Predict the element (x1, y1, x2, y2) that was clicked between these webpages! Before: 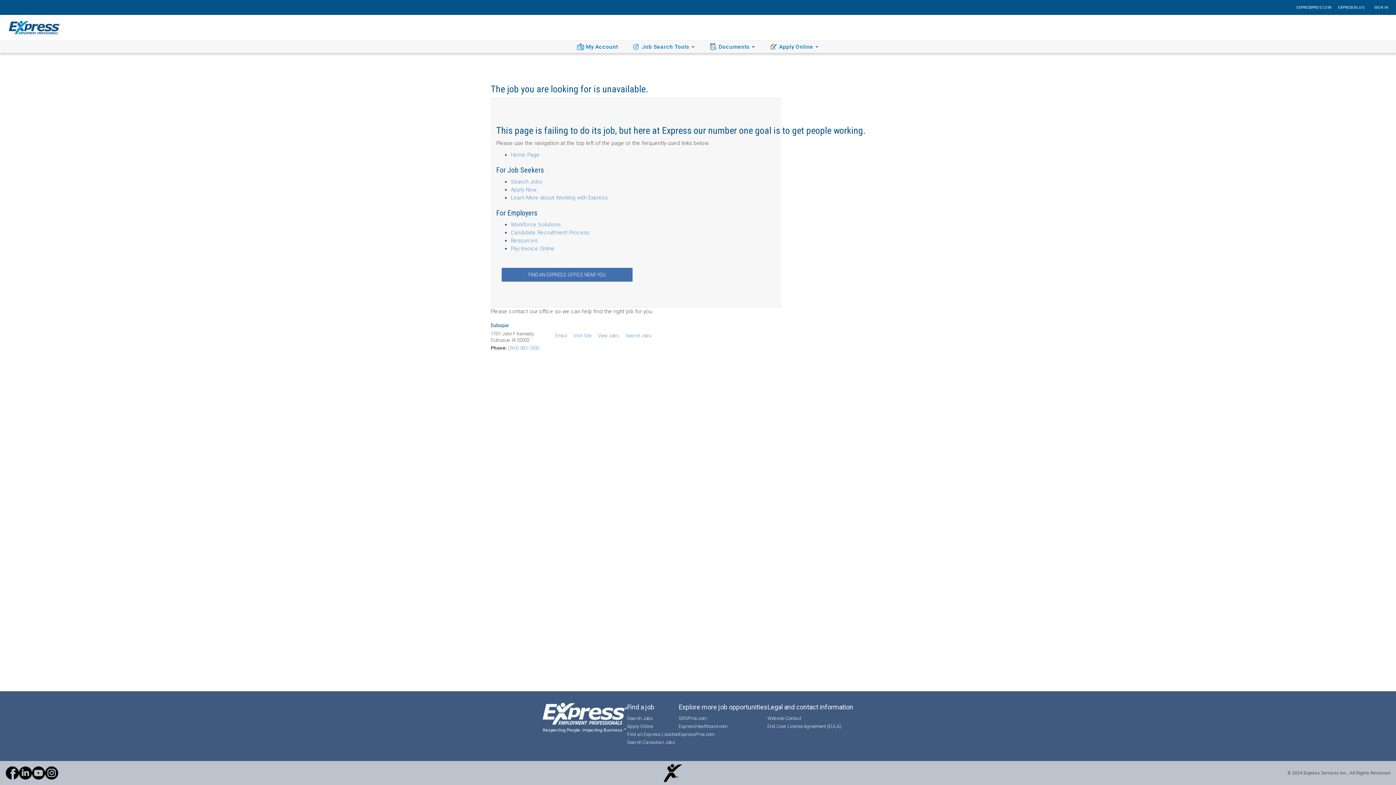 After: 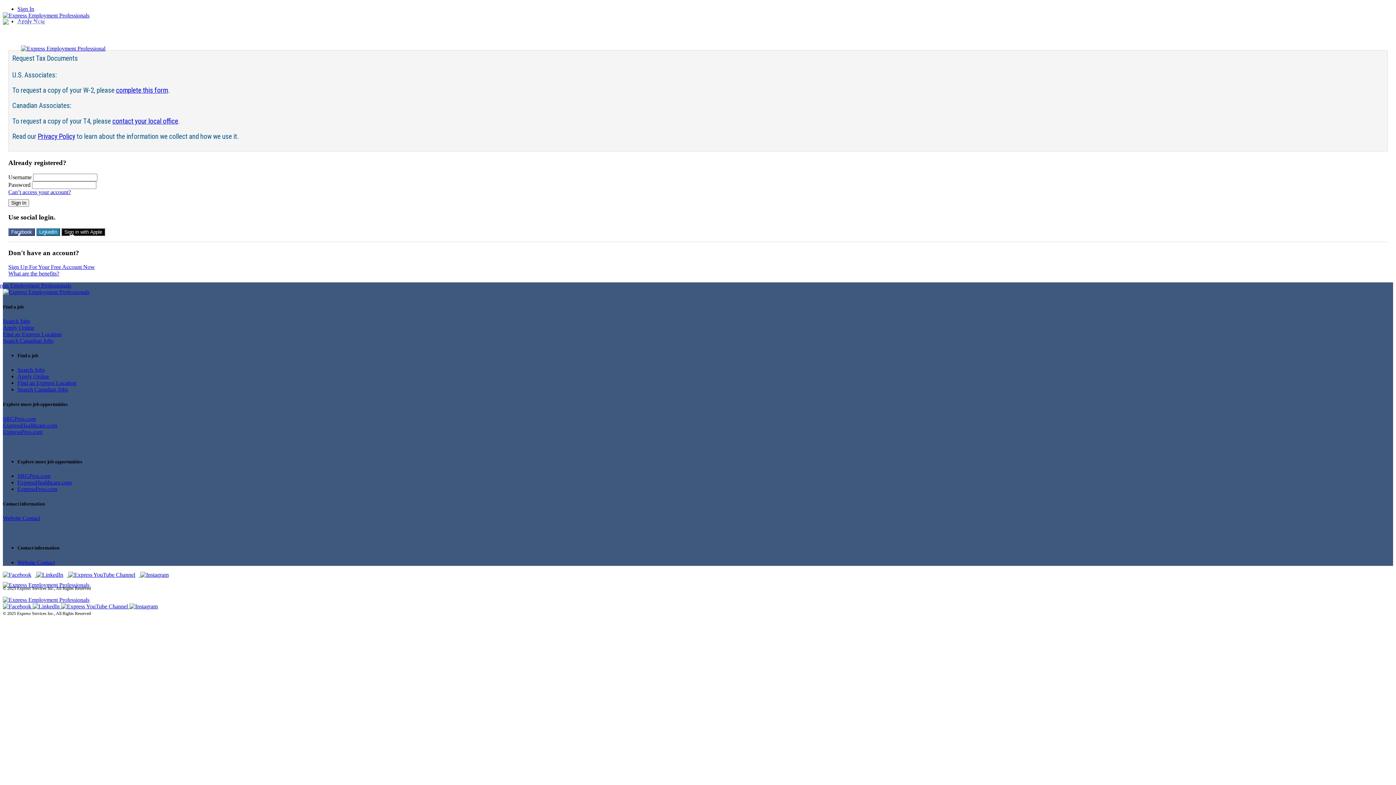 Action: bbox: (627, 722, 653, 730) label: Apply Online